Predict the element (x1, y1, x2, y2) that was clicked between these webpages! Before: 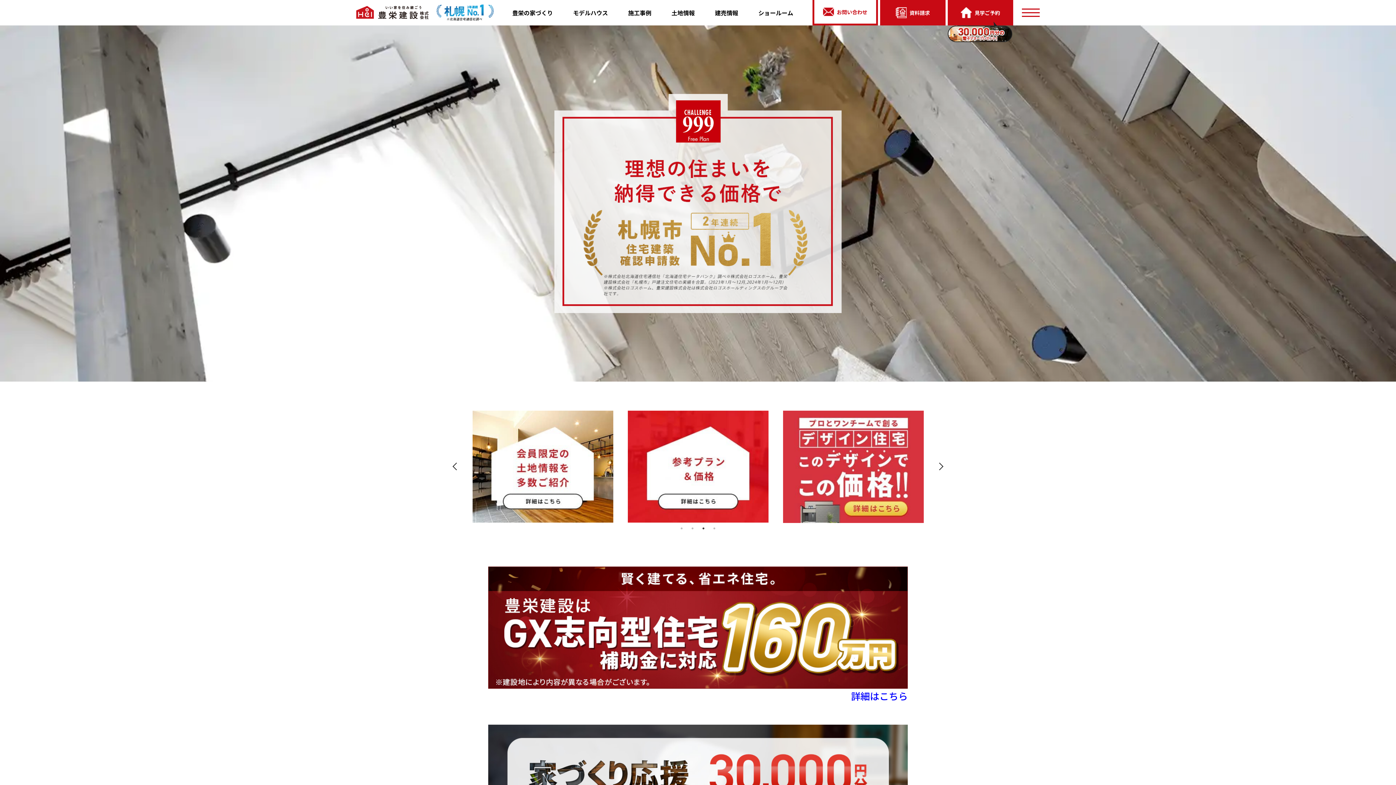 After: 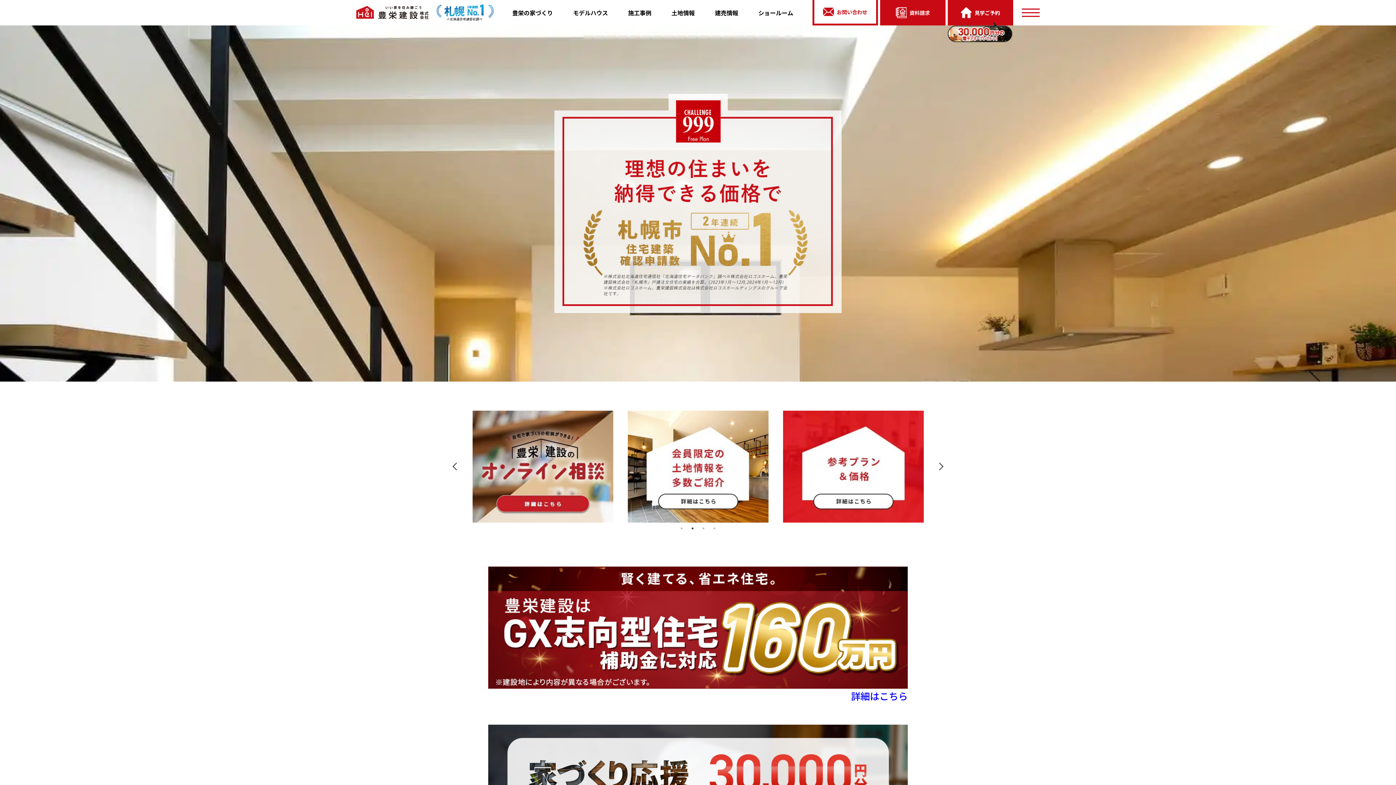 Action: label: 2 of 2 bbox: (689, 524, 696, 532)